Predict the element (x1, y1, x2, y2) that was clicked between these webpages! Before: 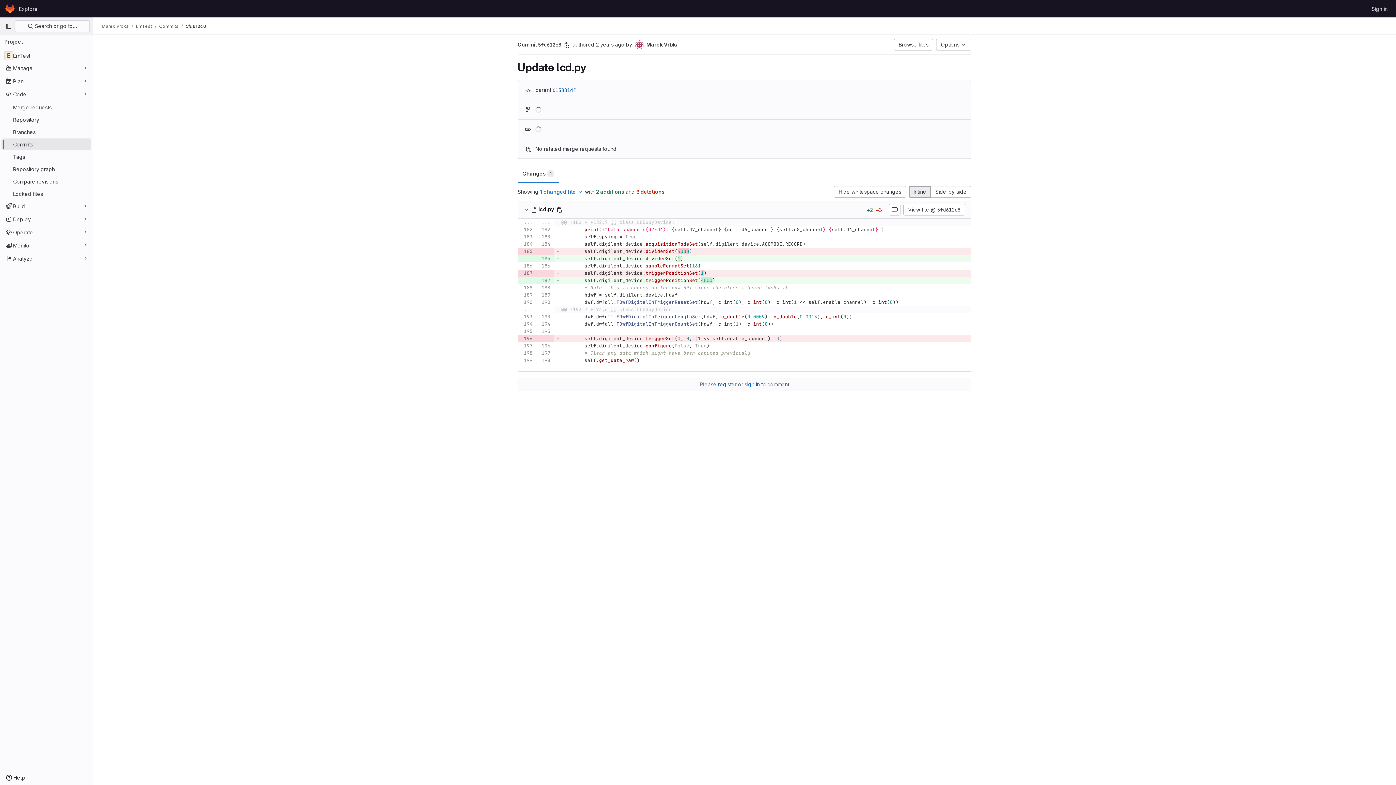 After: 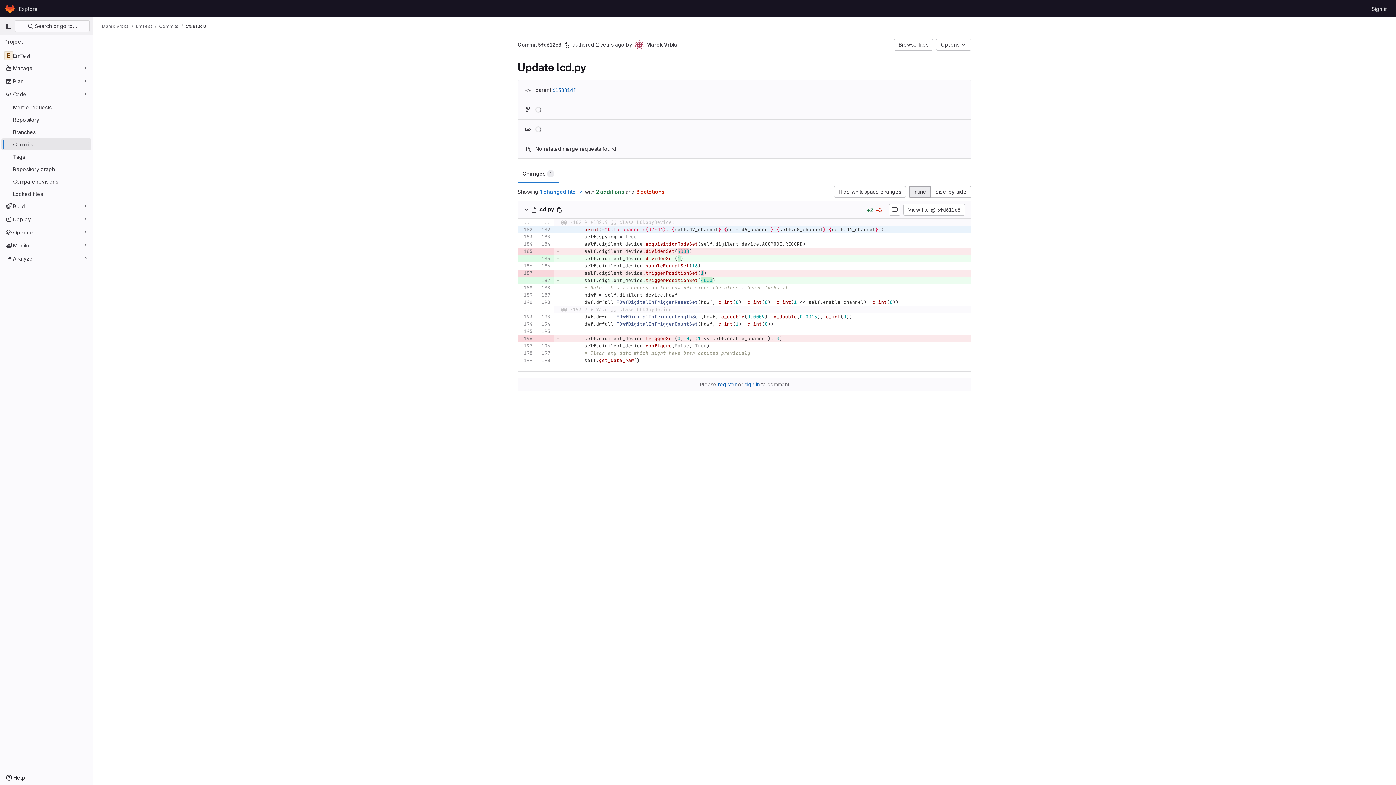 Action: bbox: (520, 226, 532, 233)